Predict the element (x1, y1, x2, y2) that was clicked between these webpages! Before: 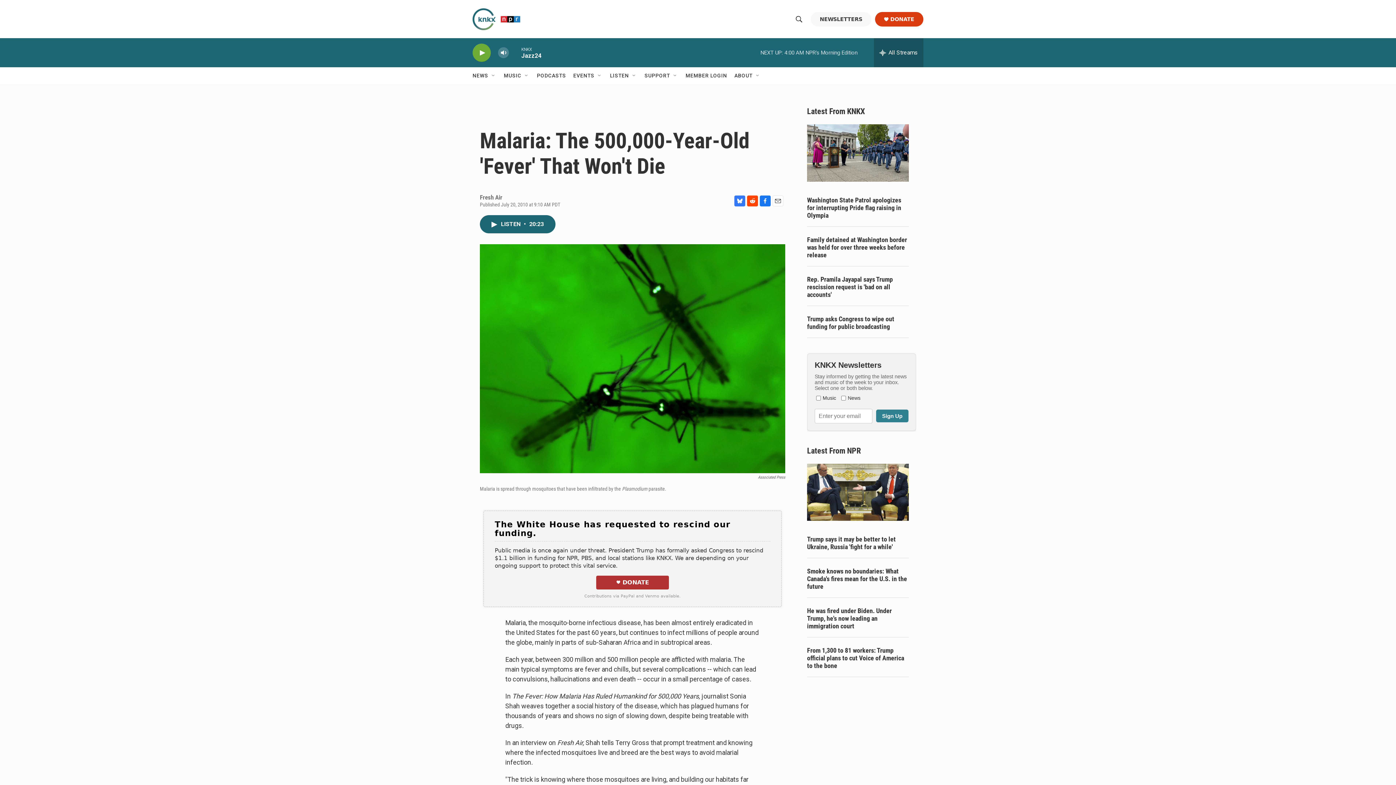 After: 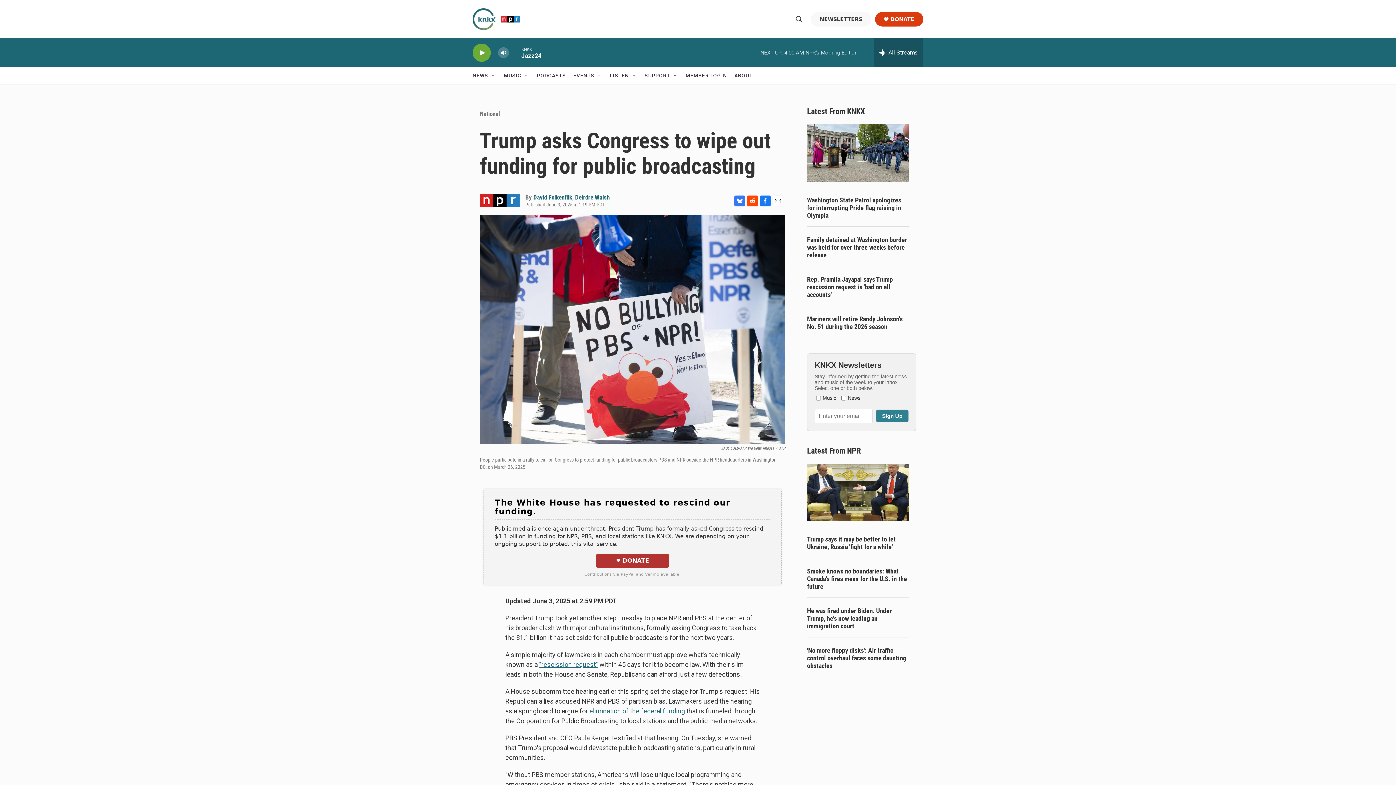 Action: label: Trump asks Congress to wipe out funding for public broadcasting bbox: (807, 315, 909, 330)